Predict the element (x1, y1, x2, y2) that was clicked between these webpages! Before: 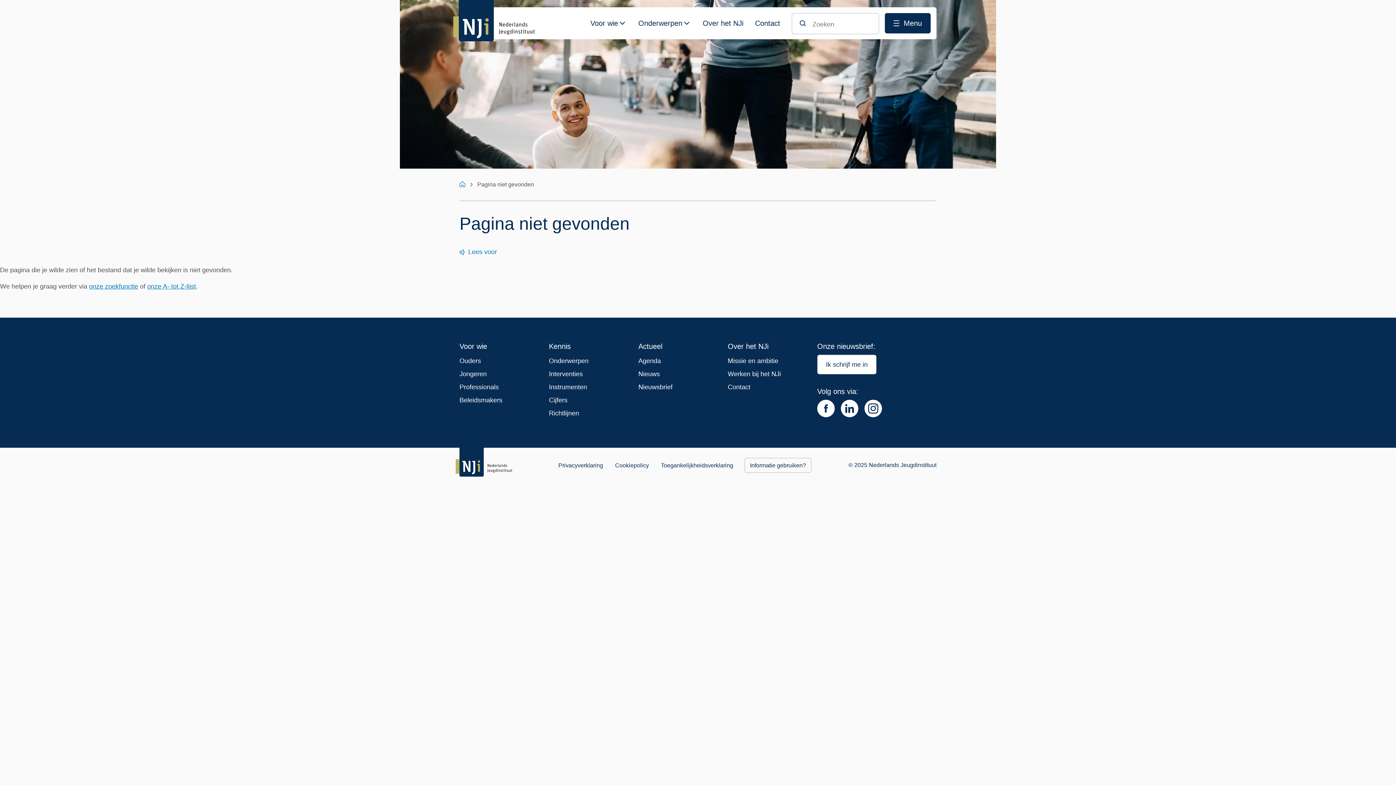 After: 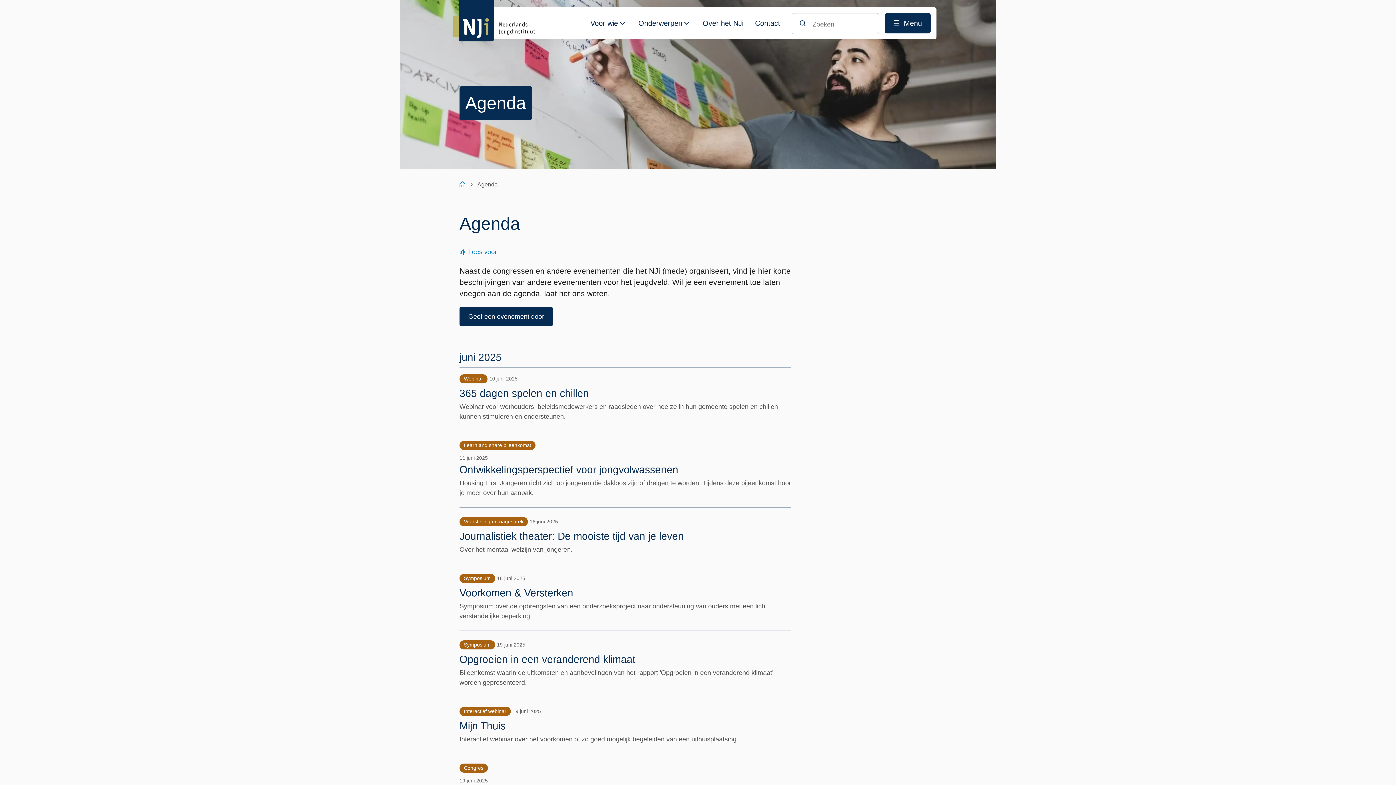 Action: label: Agenda bbox: (638, 355, 672, 368)